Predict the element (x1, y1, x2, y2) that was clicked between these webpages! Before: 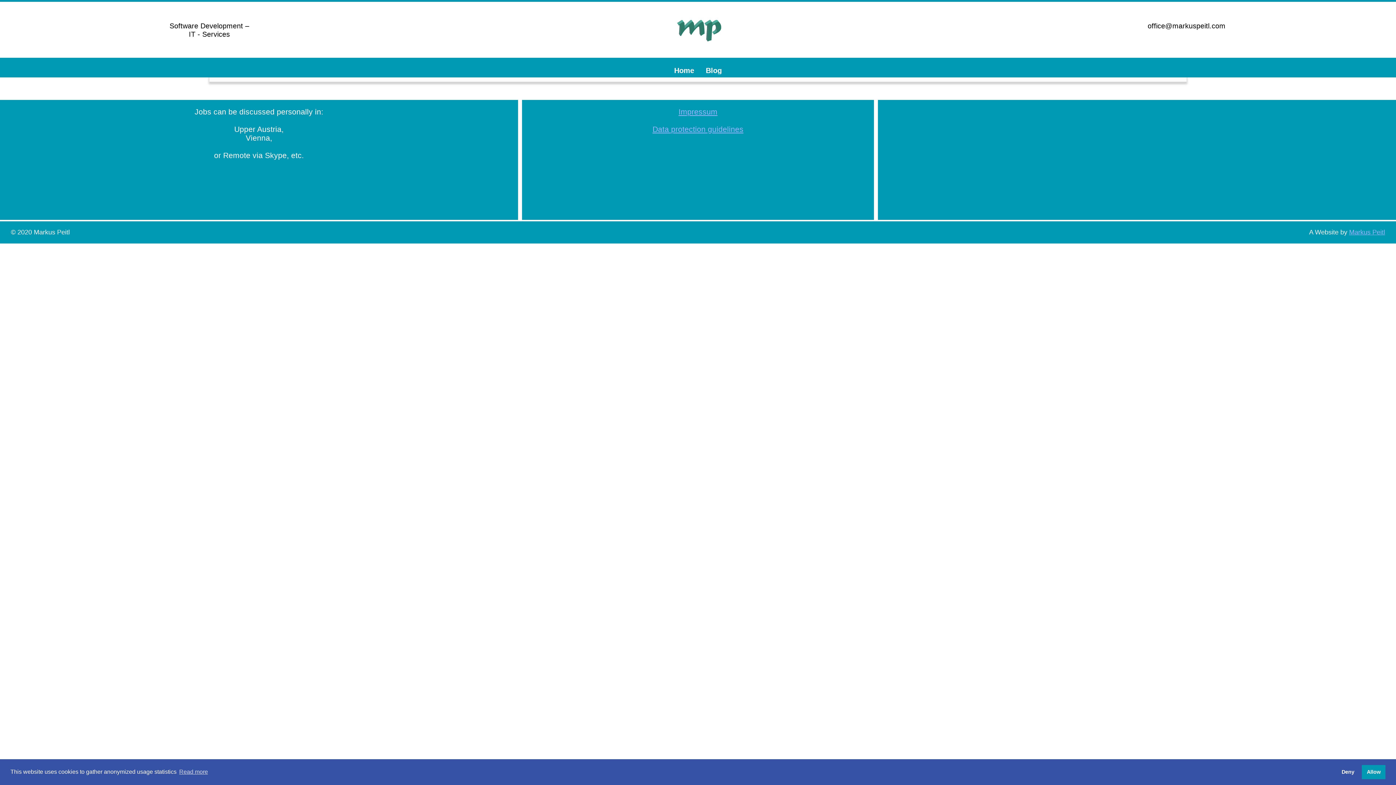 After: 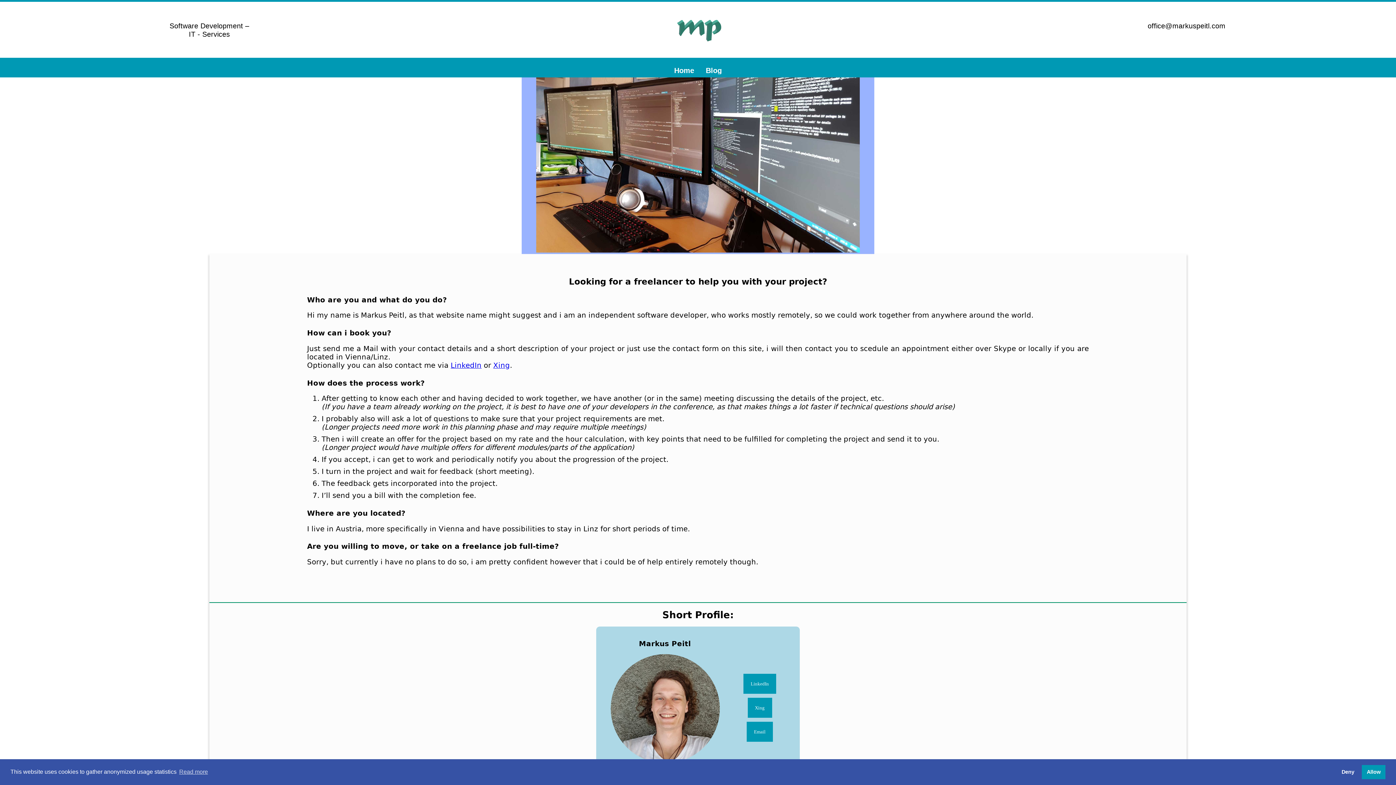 Action: bbox: (668, 61, 700, 86) label: Home